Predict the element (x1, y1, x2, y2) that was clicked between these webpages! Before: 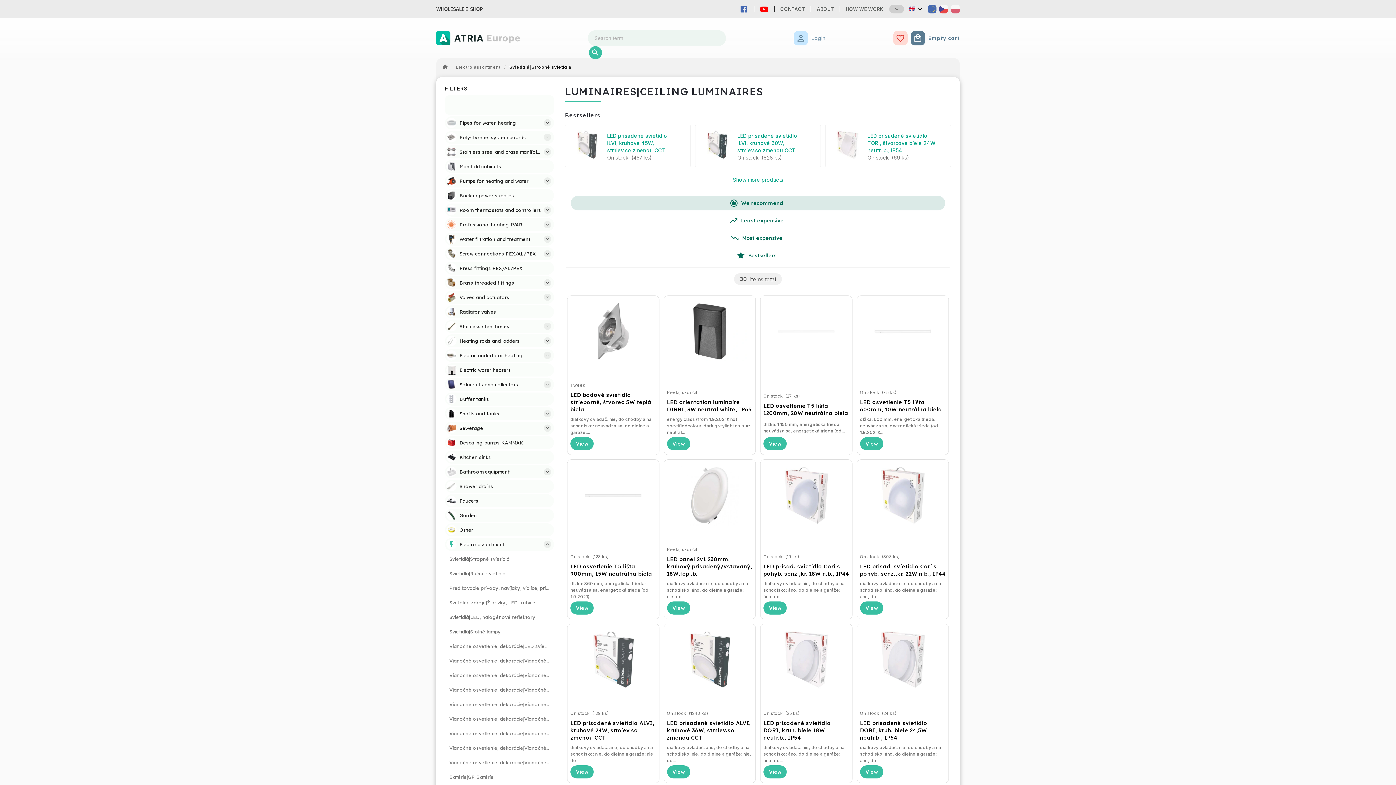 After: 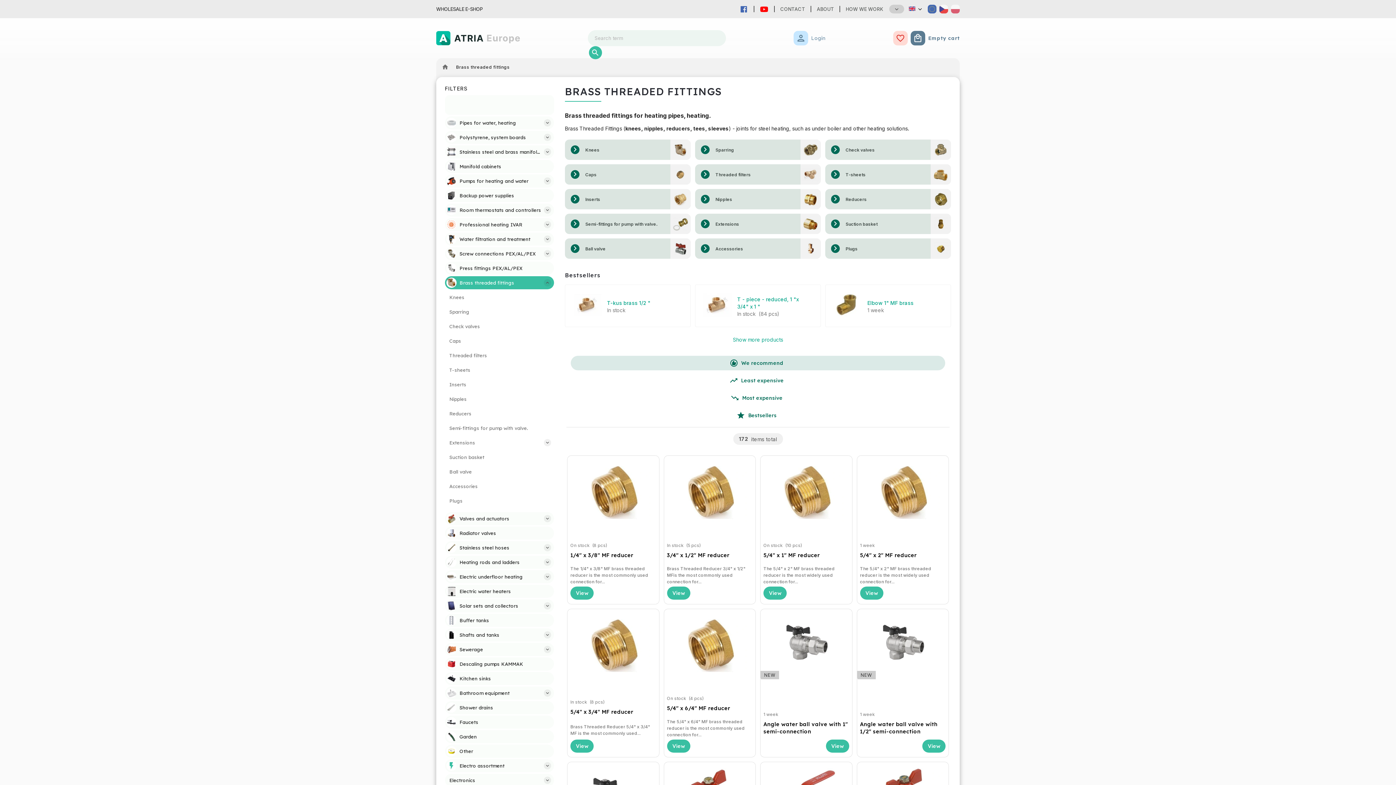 Action: label: Brass threaded fittings bbox: (445, 276, 554, 289)